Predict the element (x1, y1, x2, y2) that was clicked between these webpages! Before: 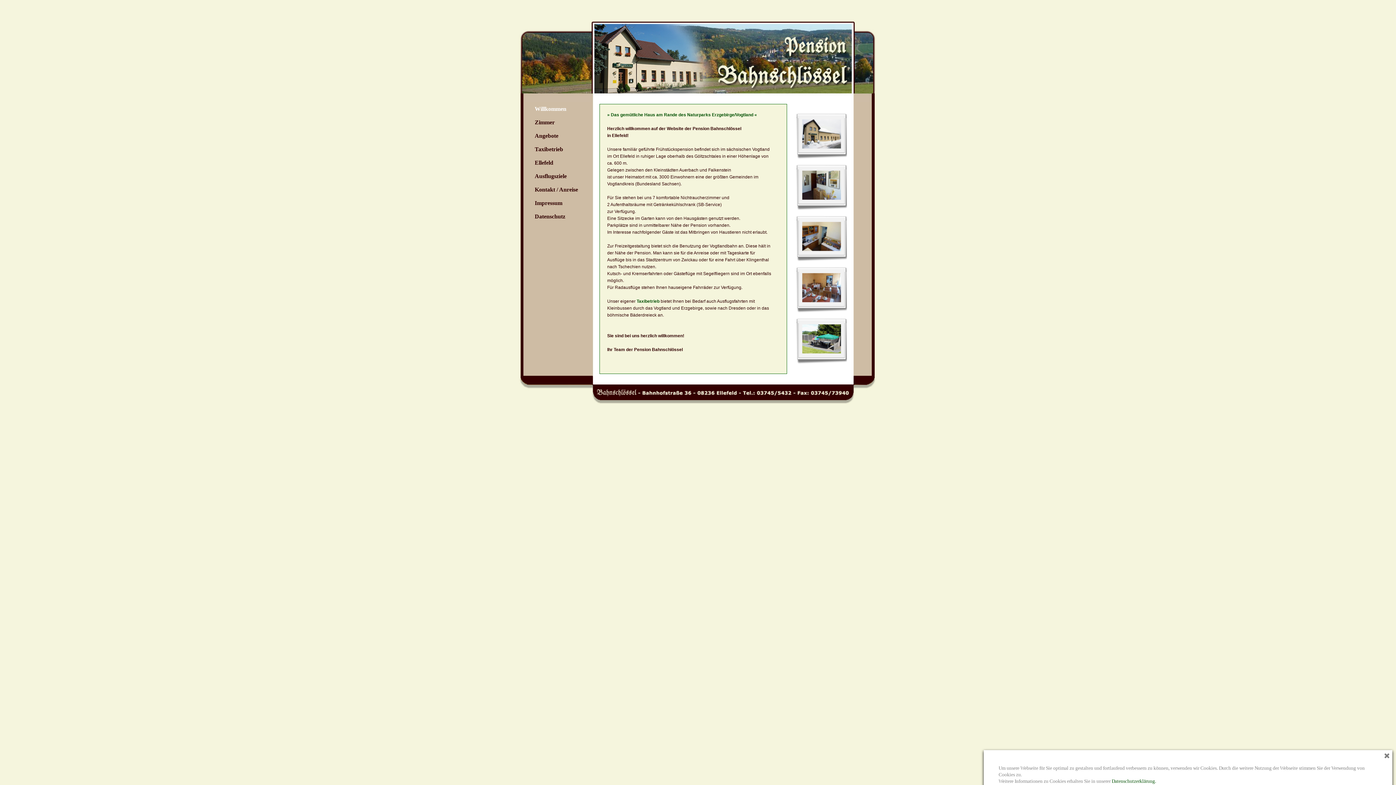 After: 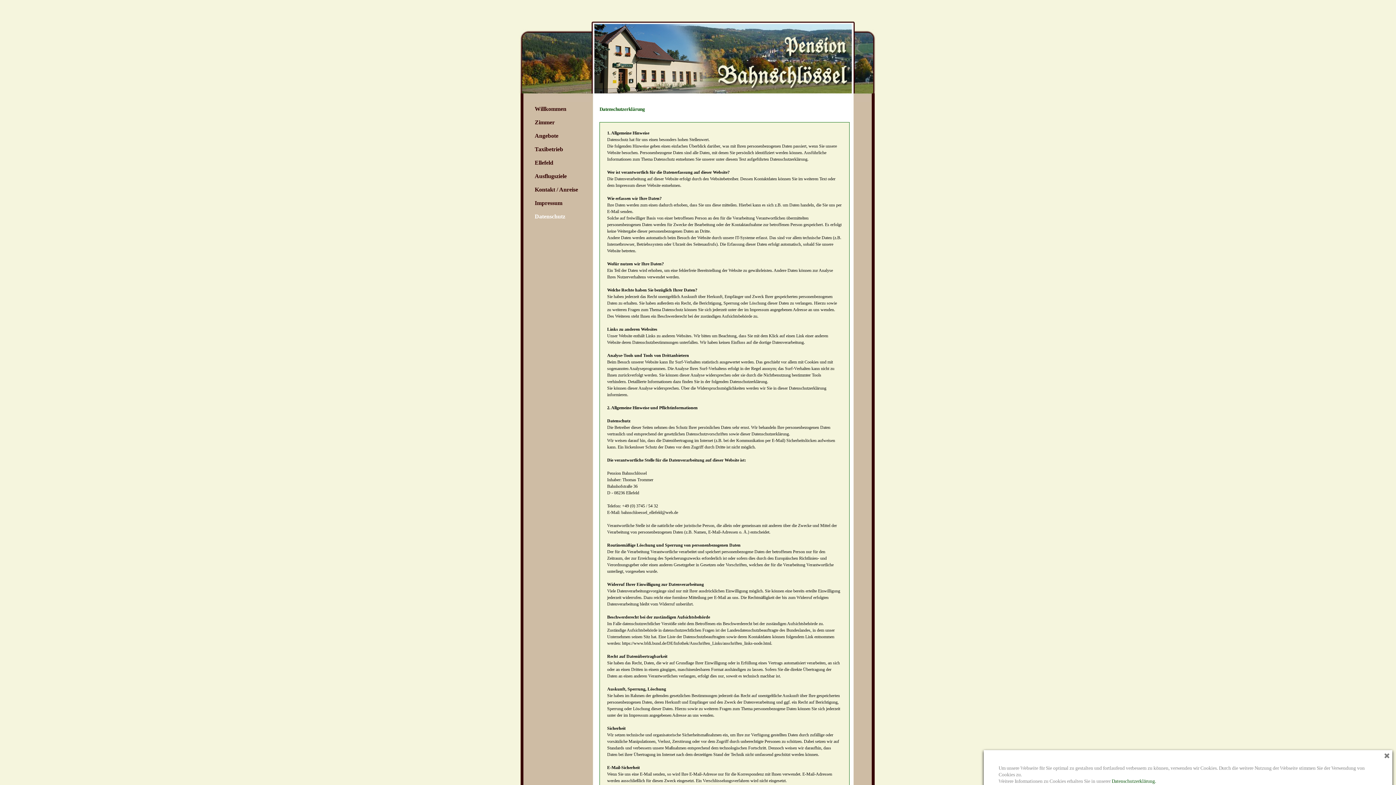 Action: bbox: (1112, 778, 1156, 784) label: Datenschutzerklärung.